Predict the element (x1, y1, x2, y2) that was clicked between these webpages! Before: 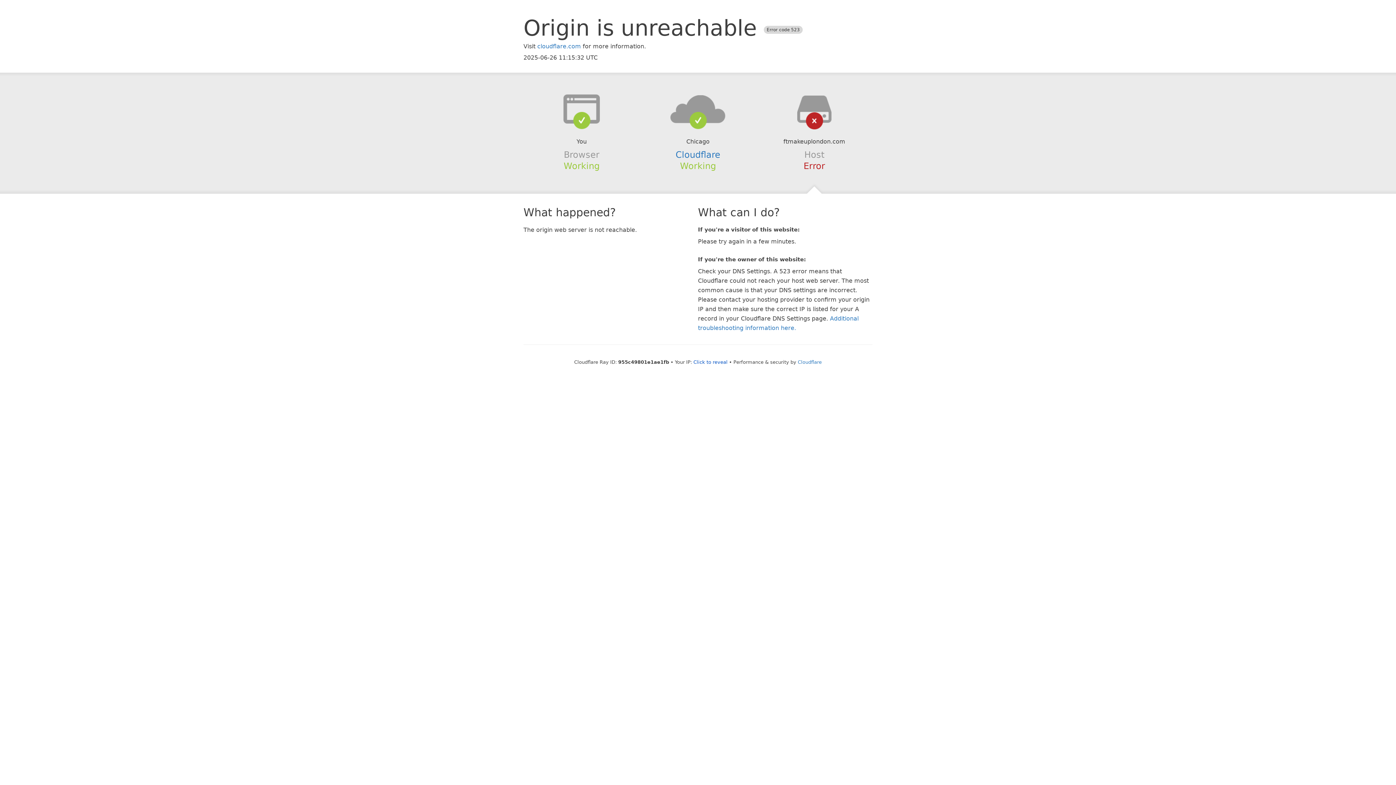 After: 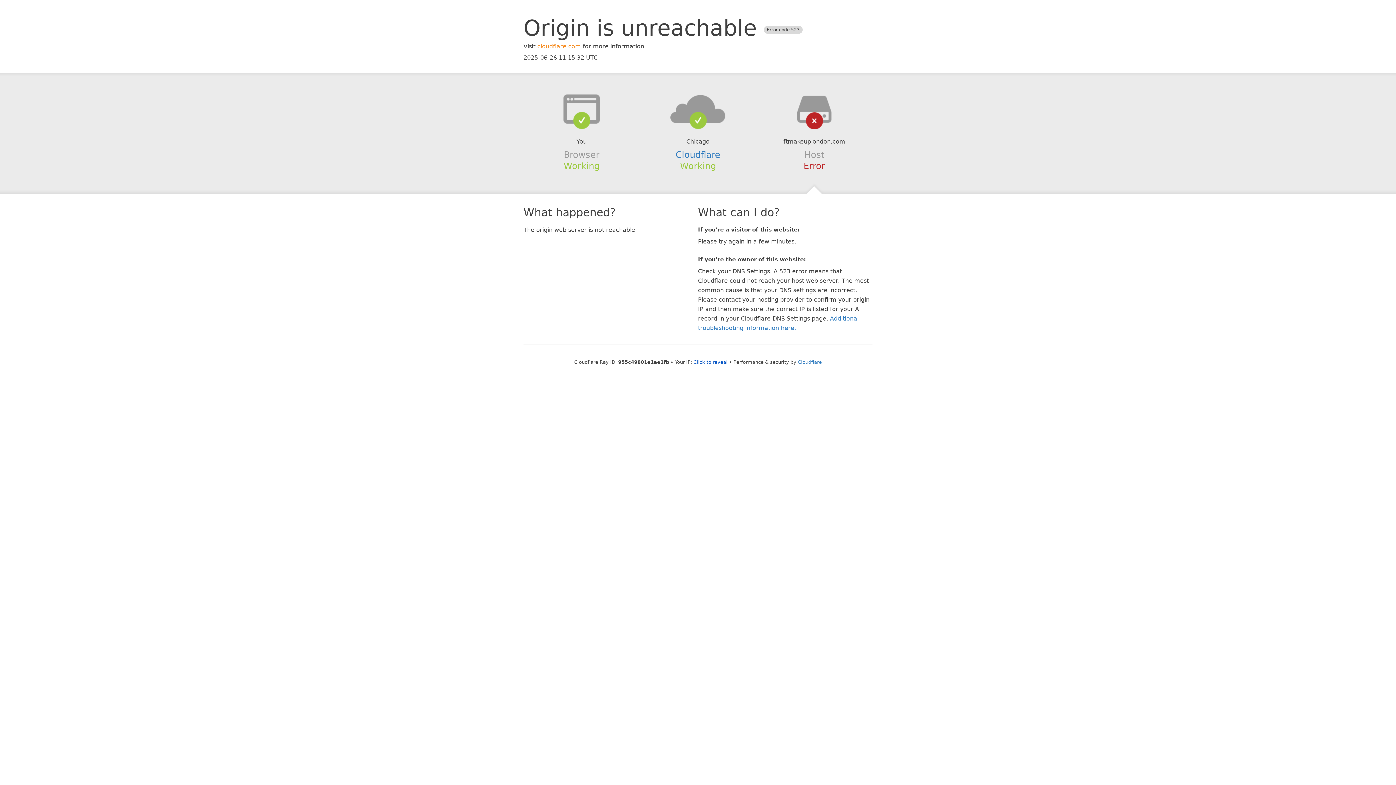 Action: label: cloudflare.com bbox: (537, 42, 581, 49)